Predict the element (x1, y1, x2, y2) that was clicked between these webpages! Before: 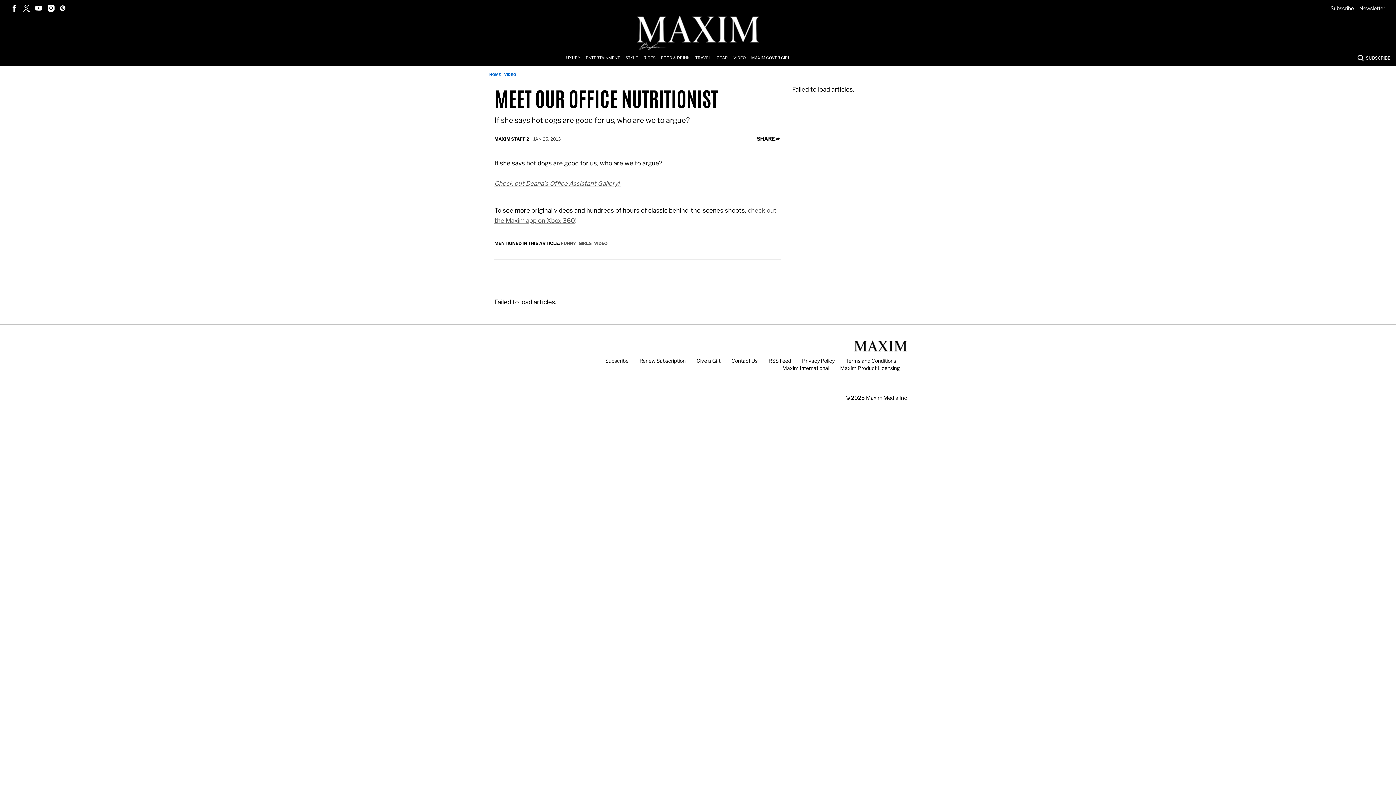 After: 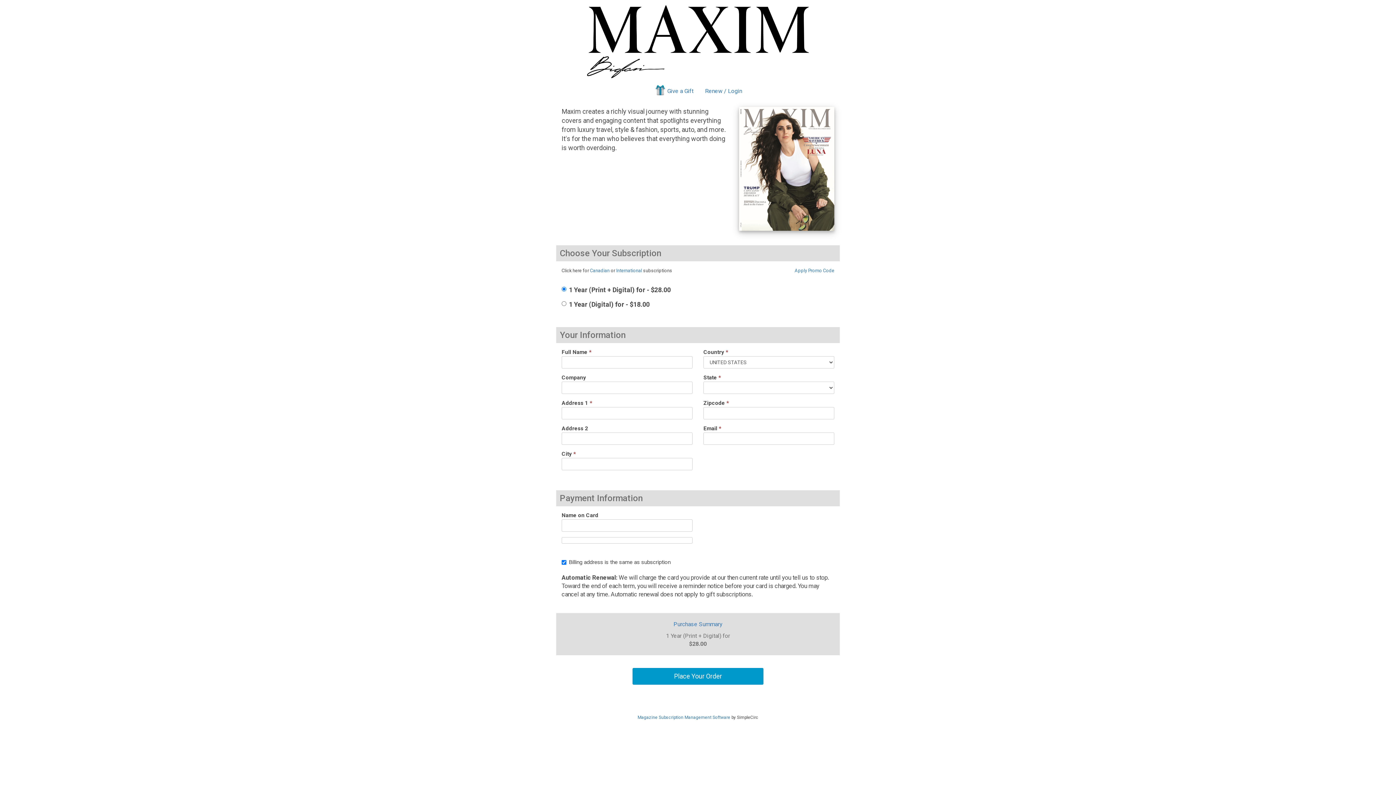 Action: label: Browse Subscribe bbox: (605, 357, 628, 363)